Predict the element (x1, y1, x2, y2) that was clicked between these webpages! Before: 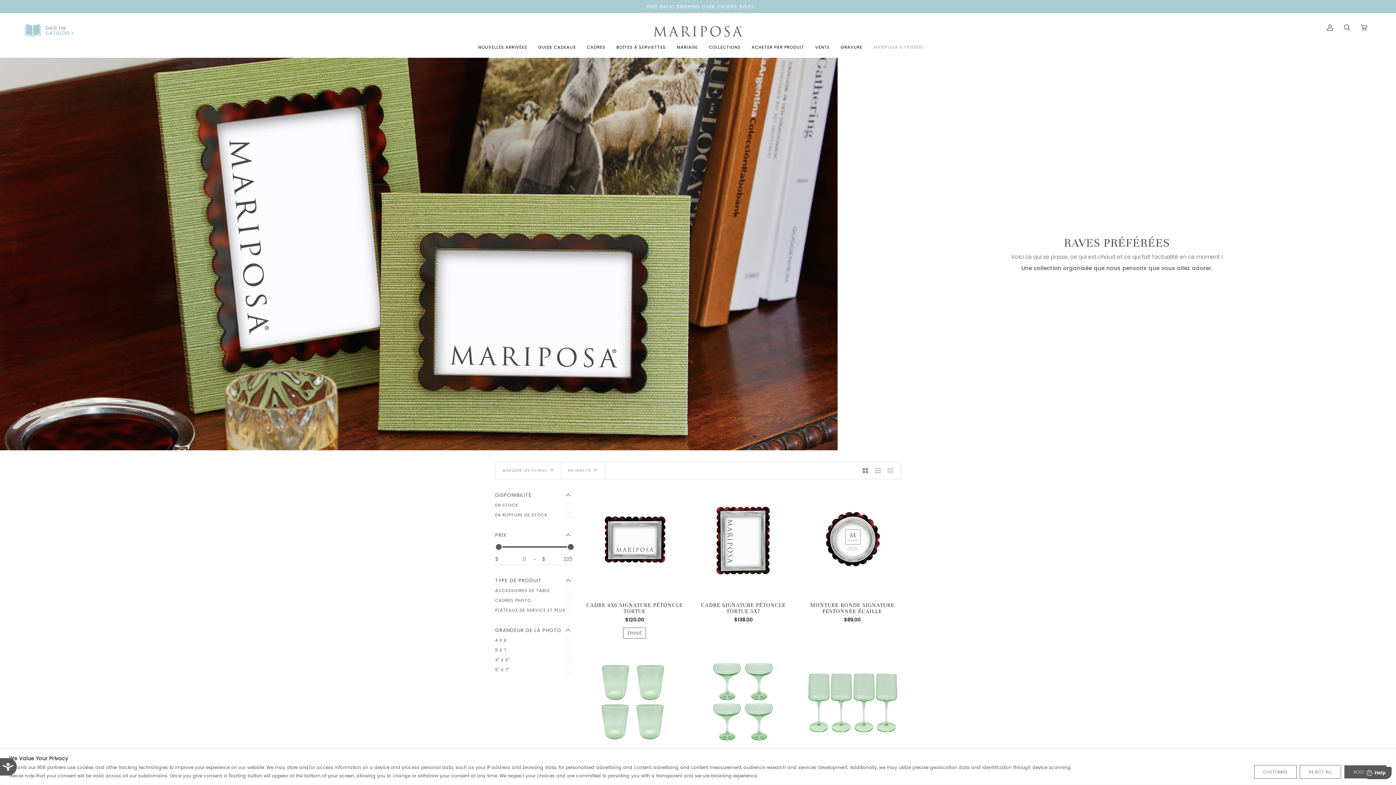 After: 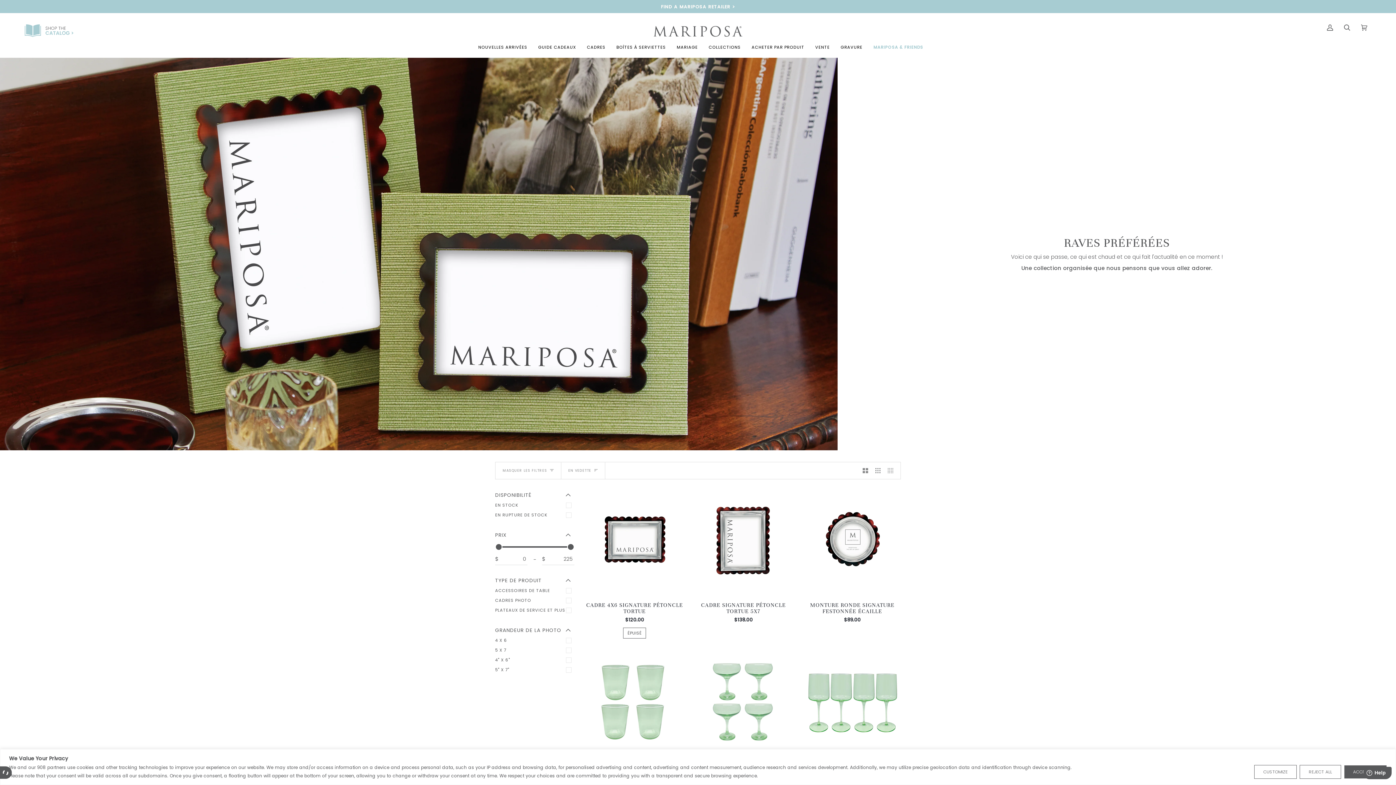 Action: label: Accessibility bbox: (0, 758, 16, 776)